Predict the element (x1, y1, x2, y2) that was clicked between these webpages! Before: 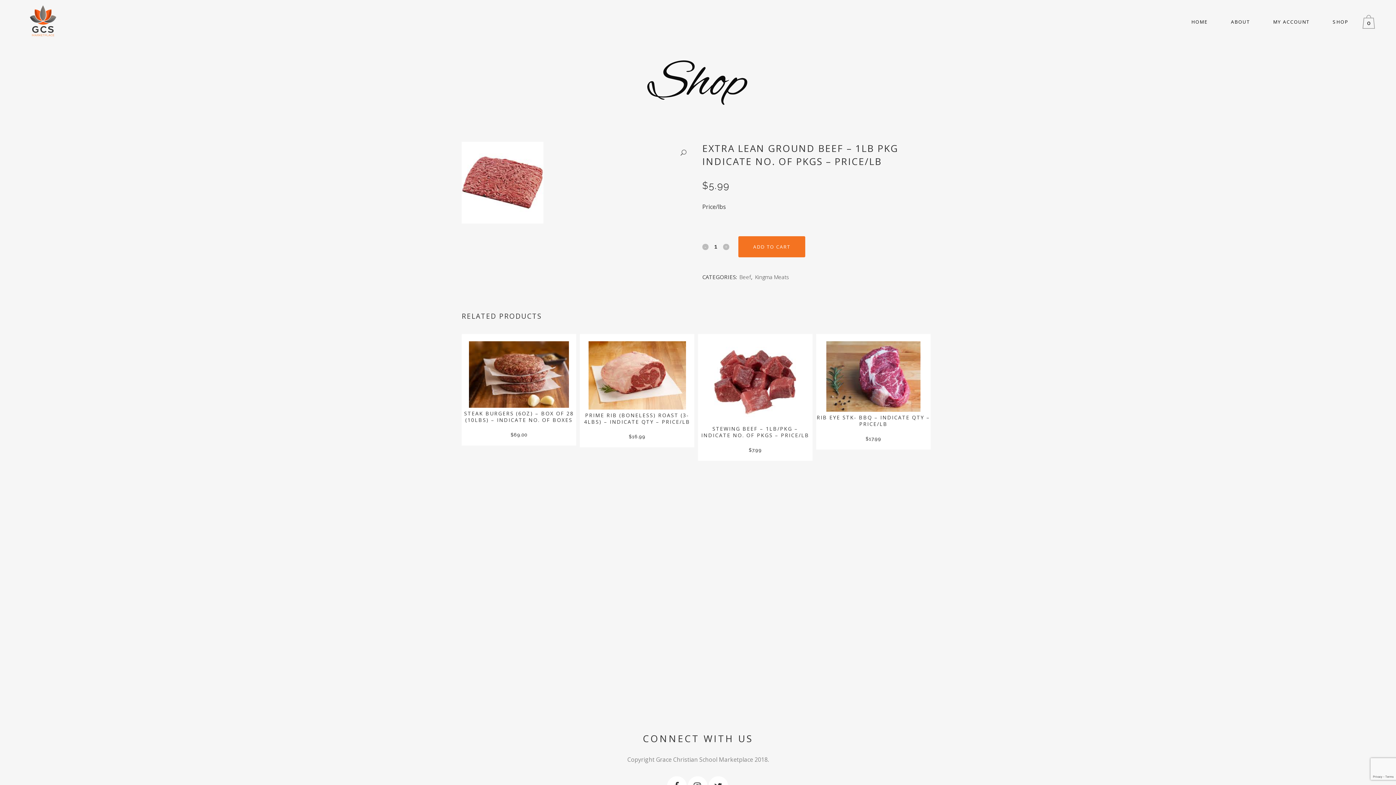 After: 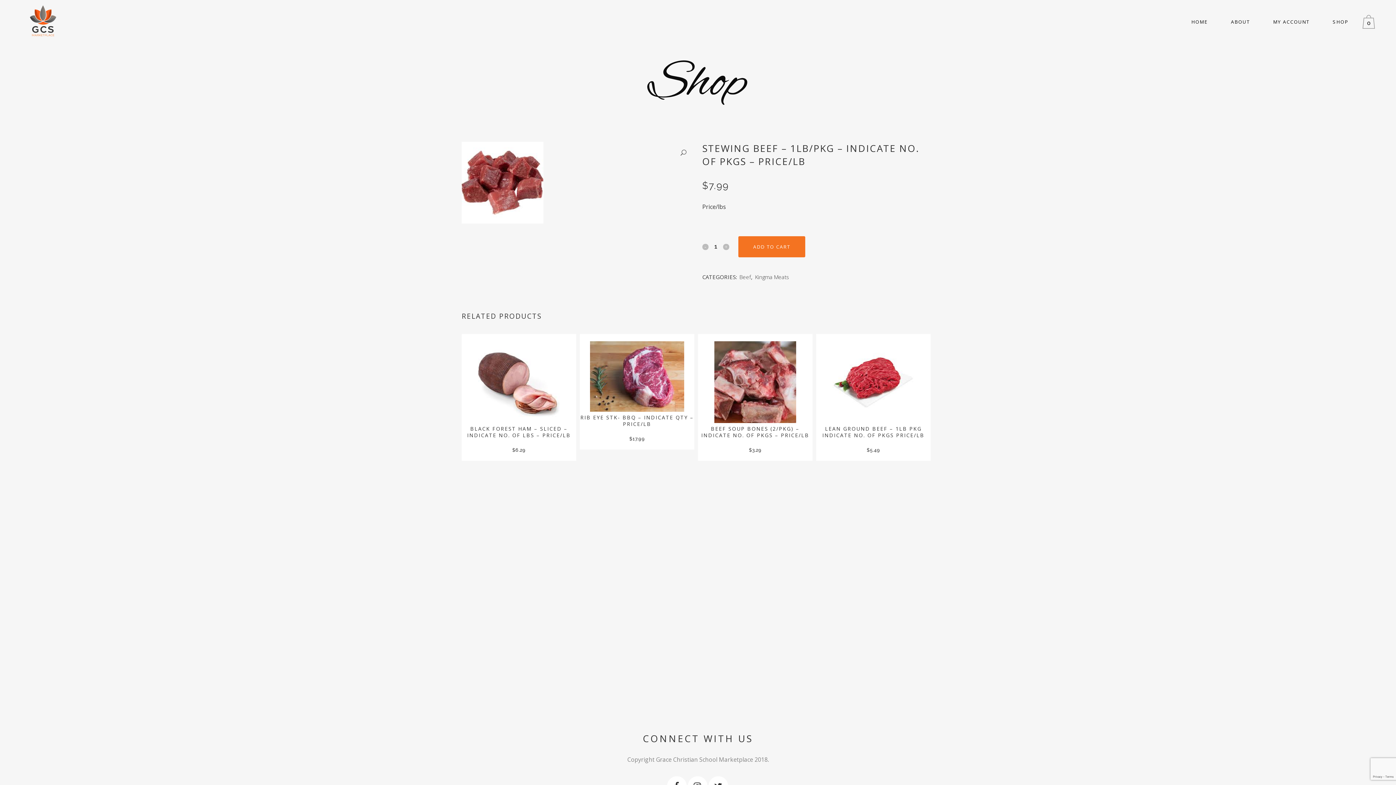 Action: bbox: (705, 341, 805, 423)